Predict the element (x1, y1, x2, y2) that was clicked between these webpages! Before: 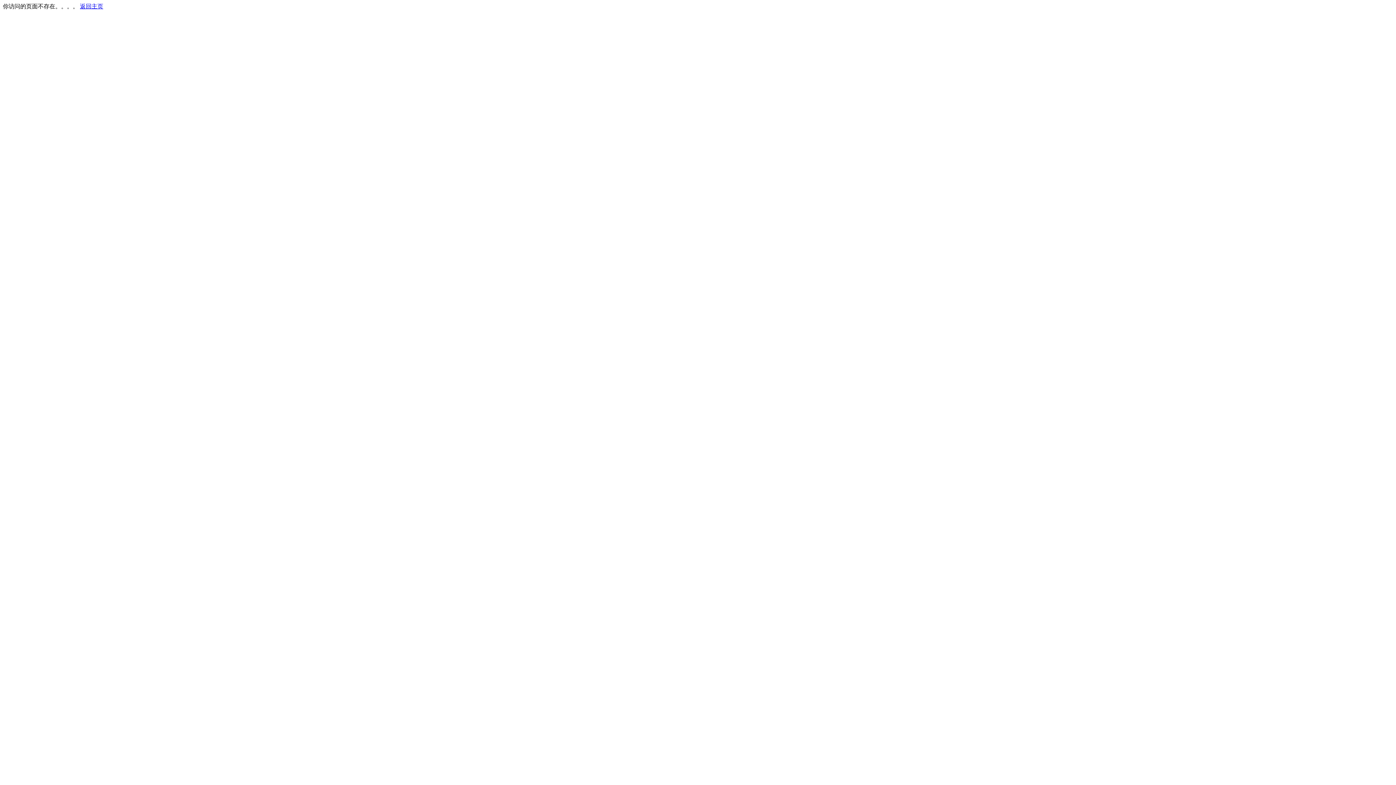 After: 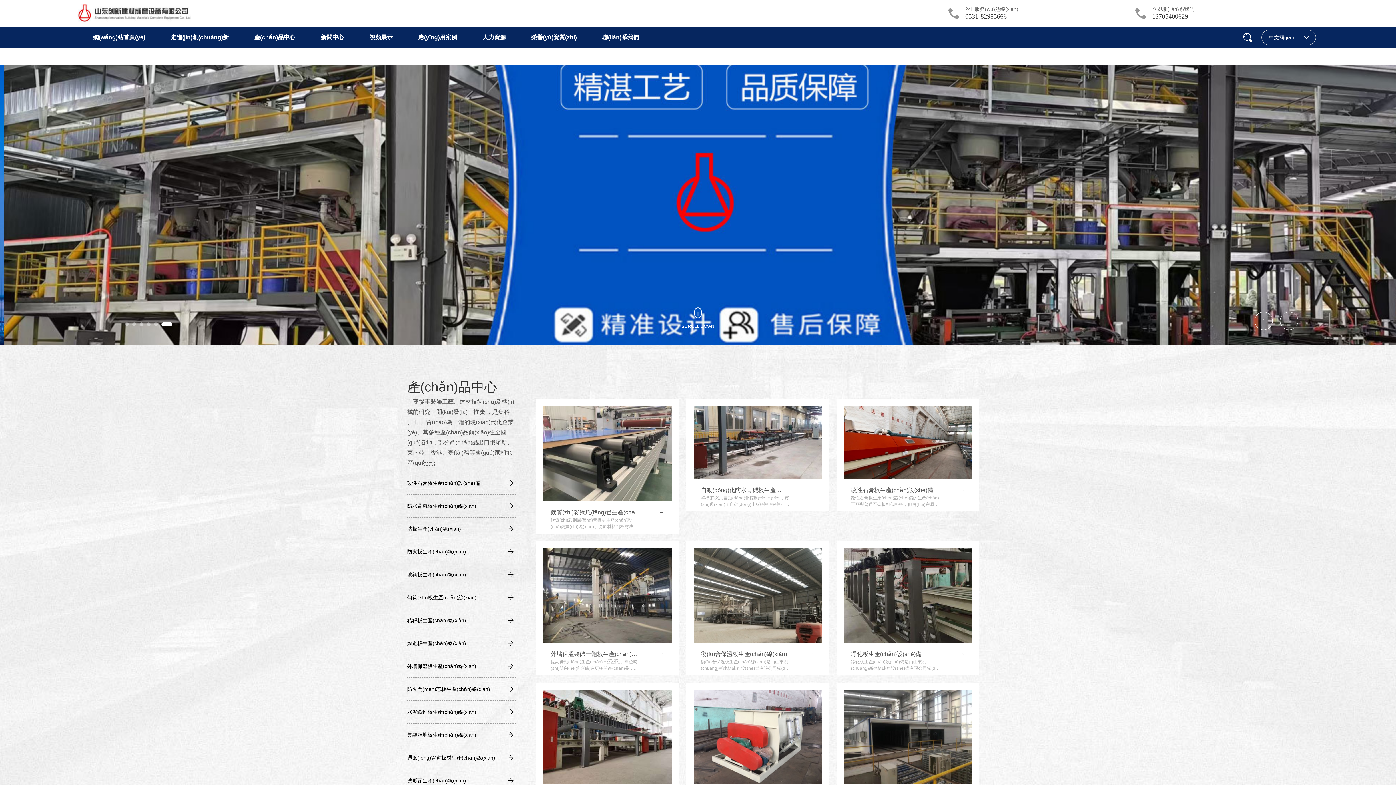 Action: label: 返回主页 bbox: (80, 3, 103, 9)